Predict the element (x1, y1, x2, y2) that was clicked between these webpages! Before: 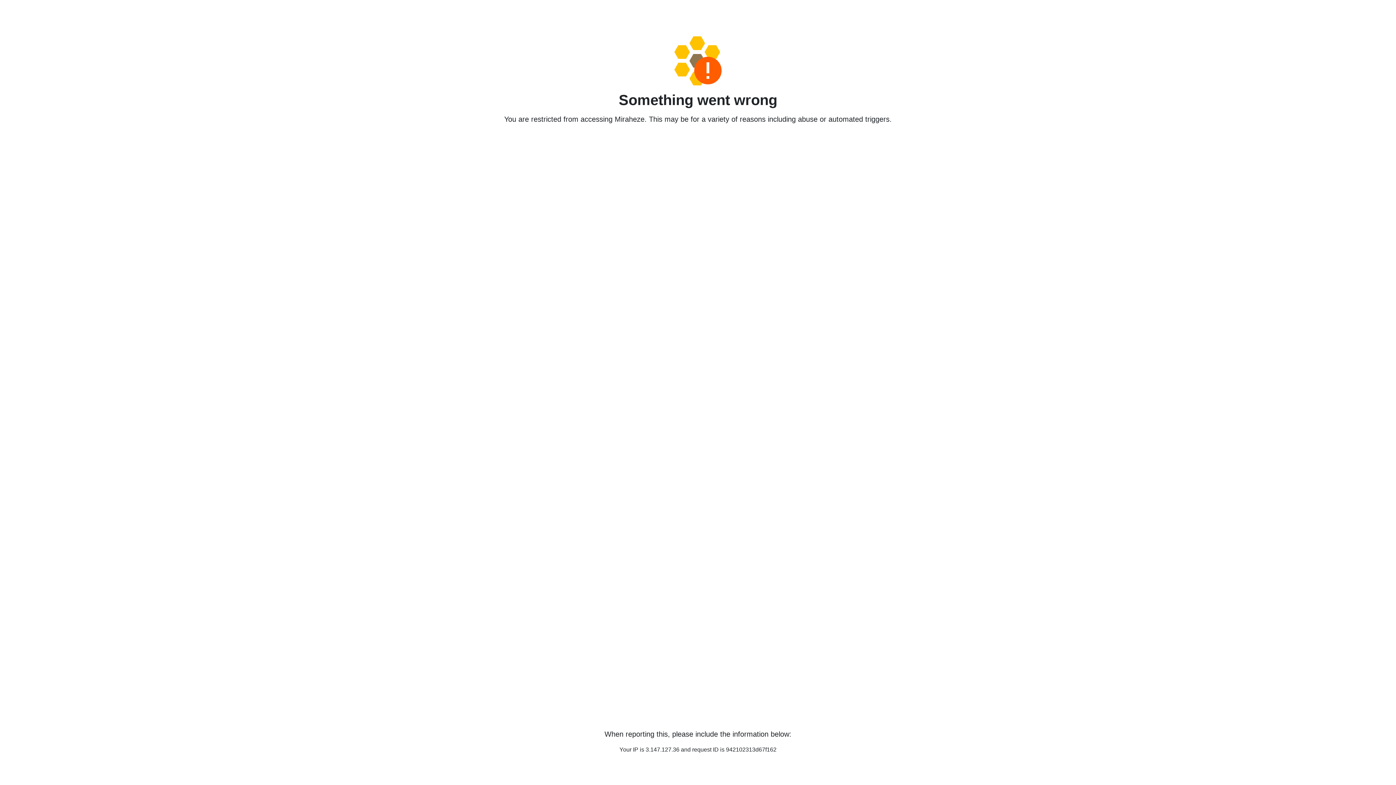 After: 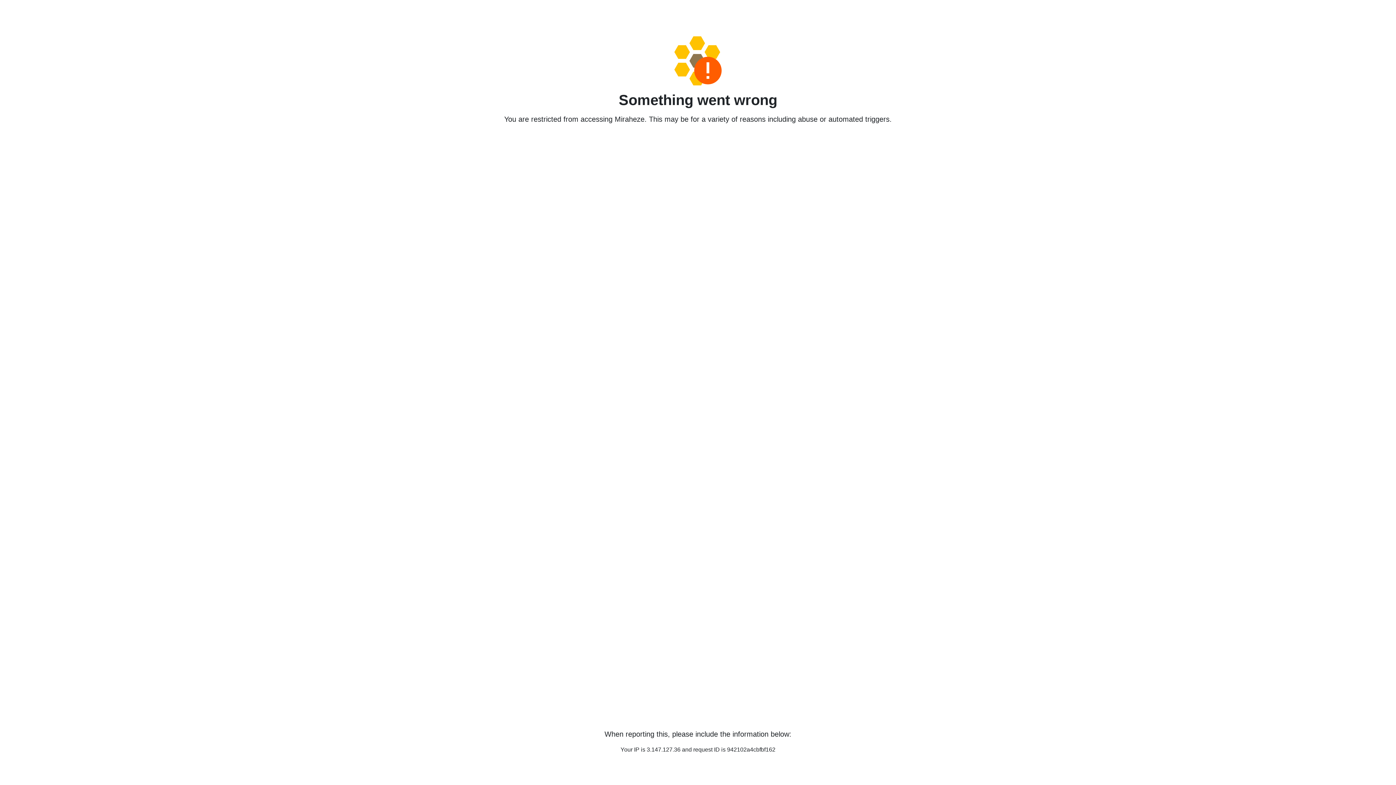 Action: bbox: (458, 36, 938, 85)